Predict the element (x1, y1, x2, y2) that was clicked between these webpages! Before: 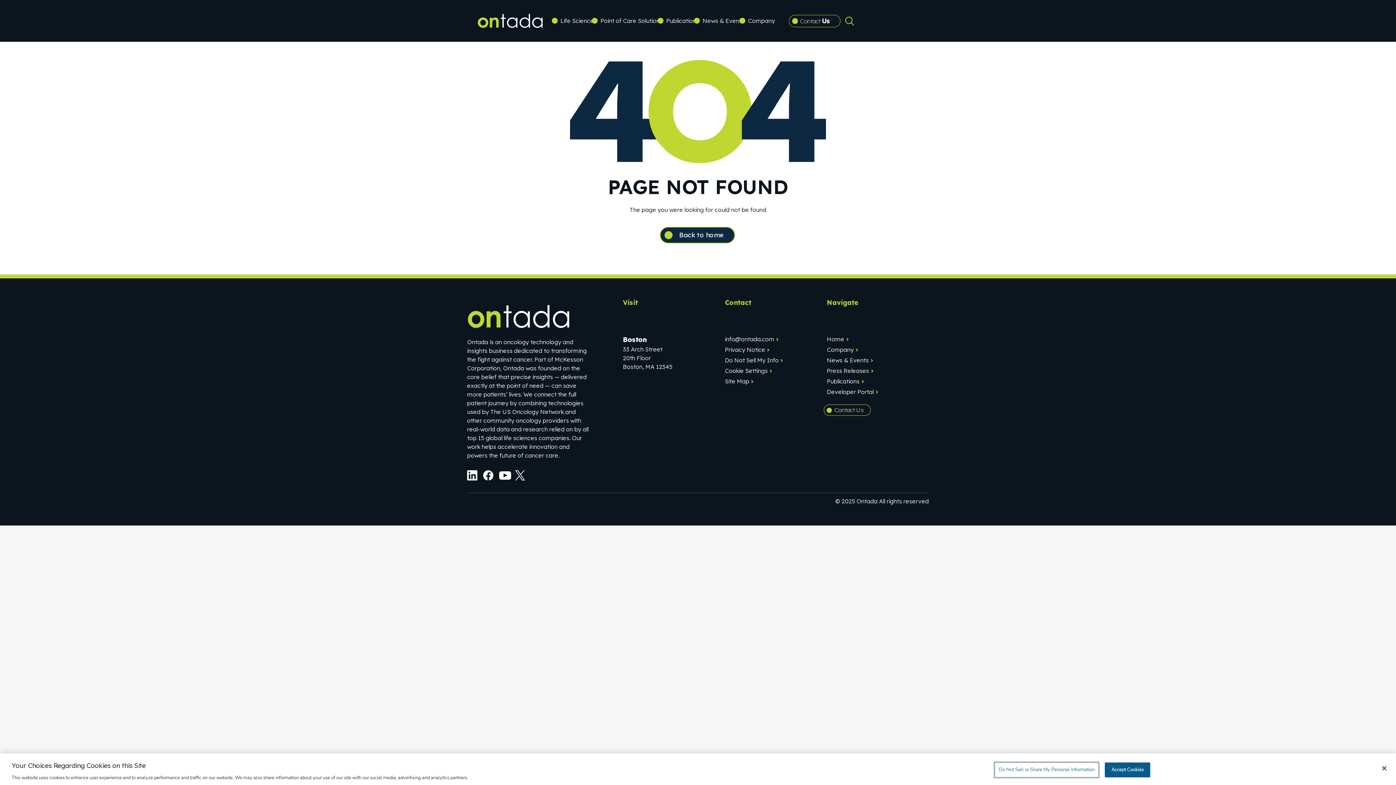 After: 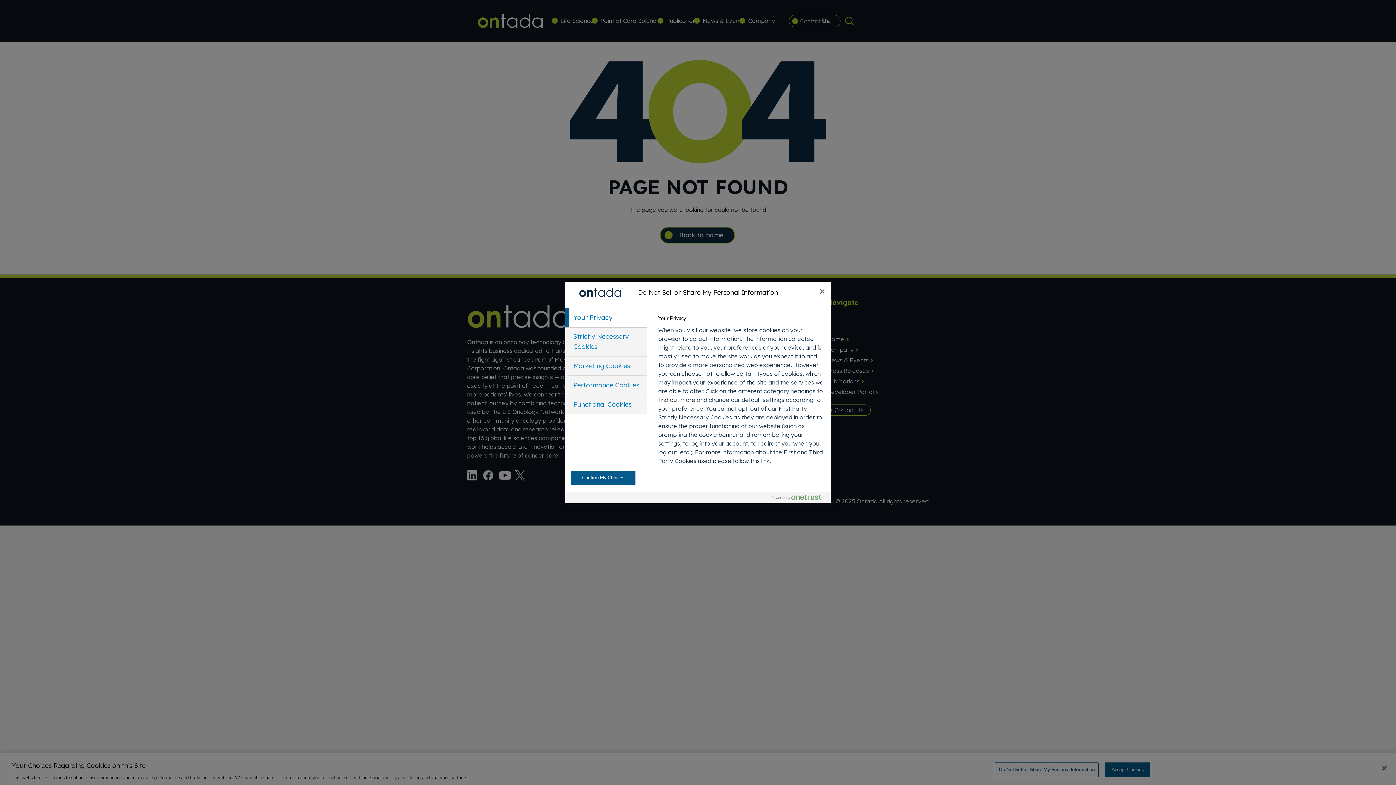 Action: bbox: (995, 762, 1098, 777) label: Do Not Sell or Share My Personal Information